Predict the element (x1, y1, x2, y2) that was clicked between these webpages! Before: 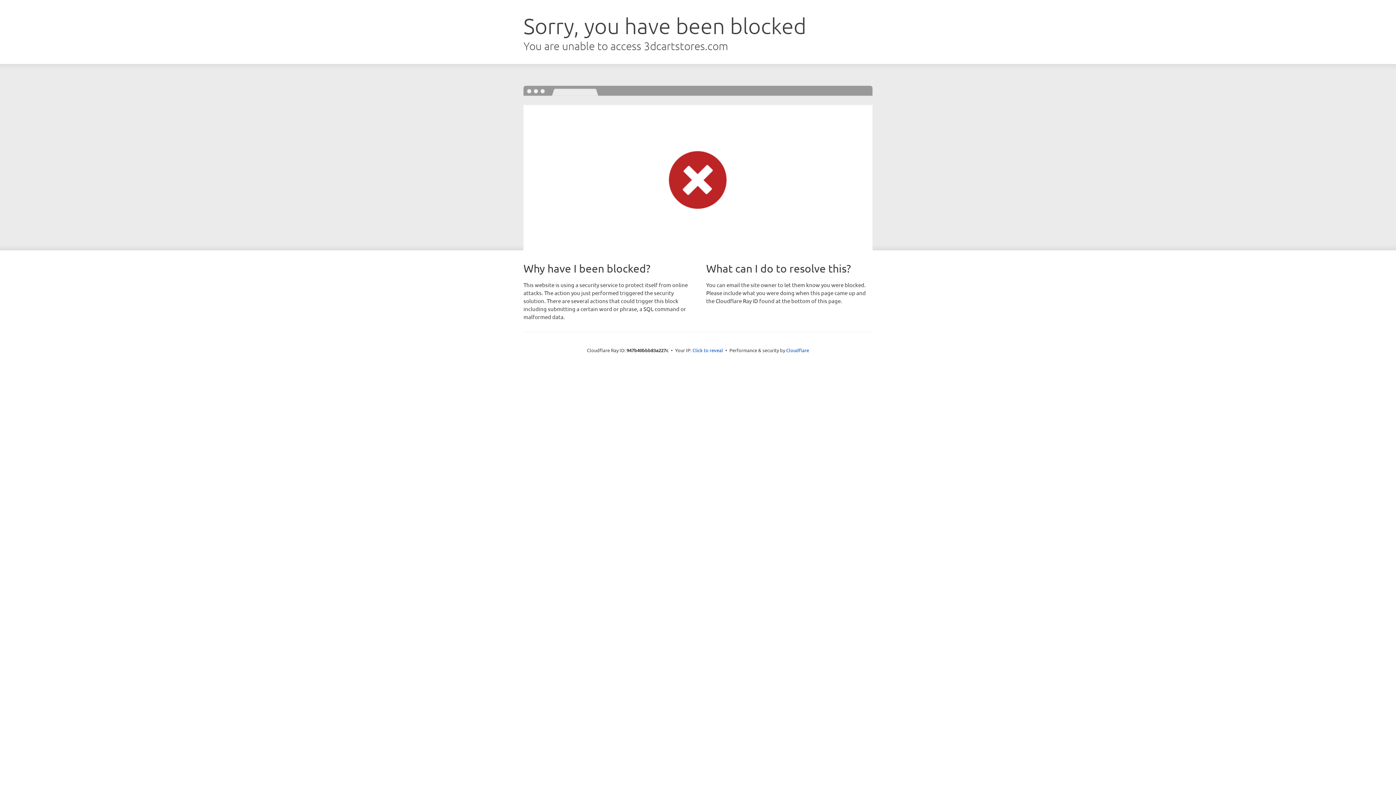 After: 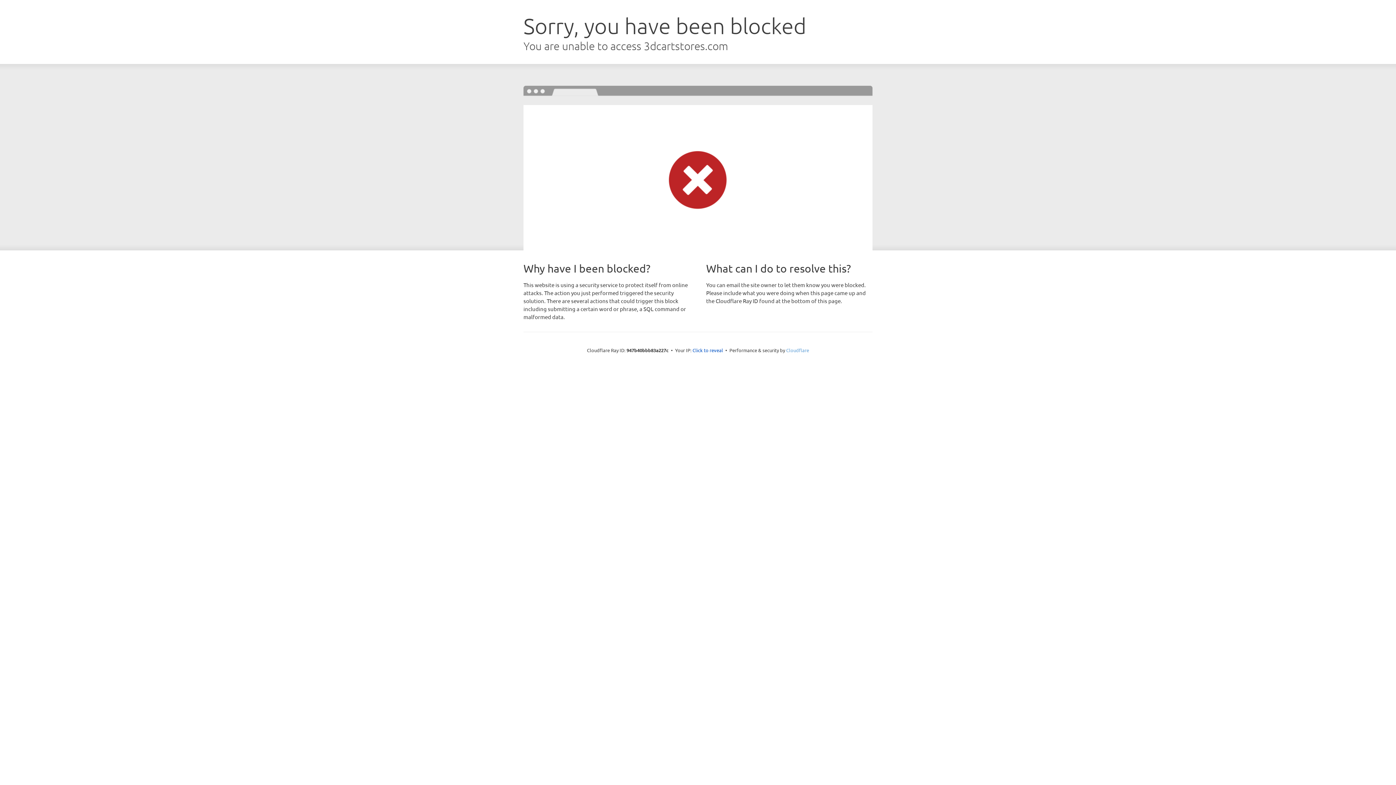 Action: label: Cloudflare bbox: (786, 347, 809, 353)